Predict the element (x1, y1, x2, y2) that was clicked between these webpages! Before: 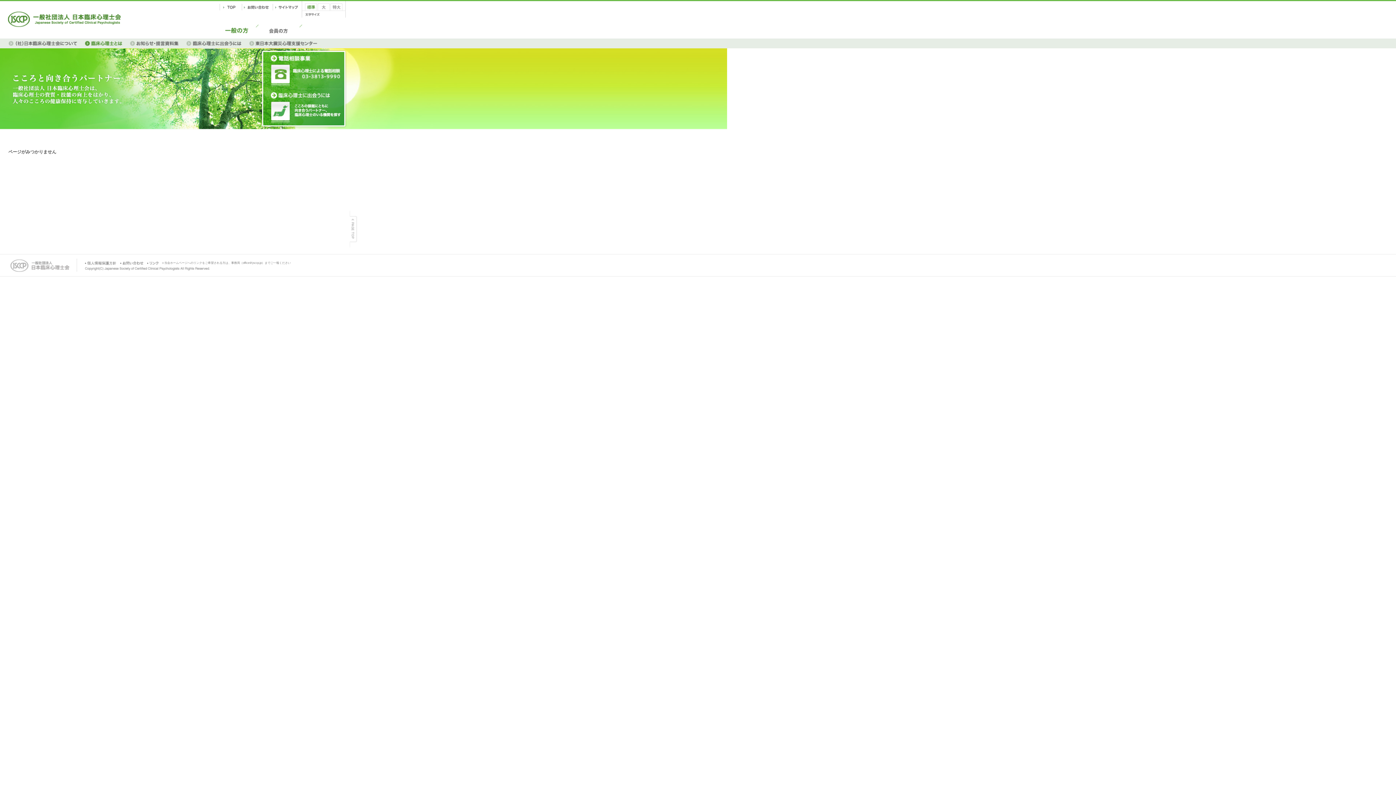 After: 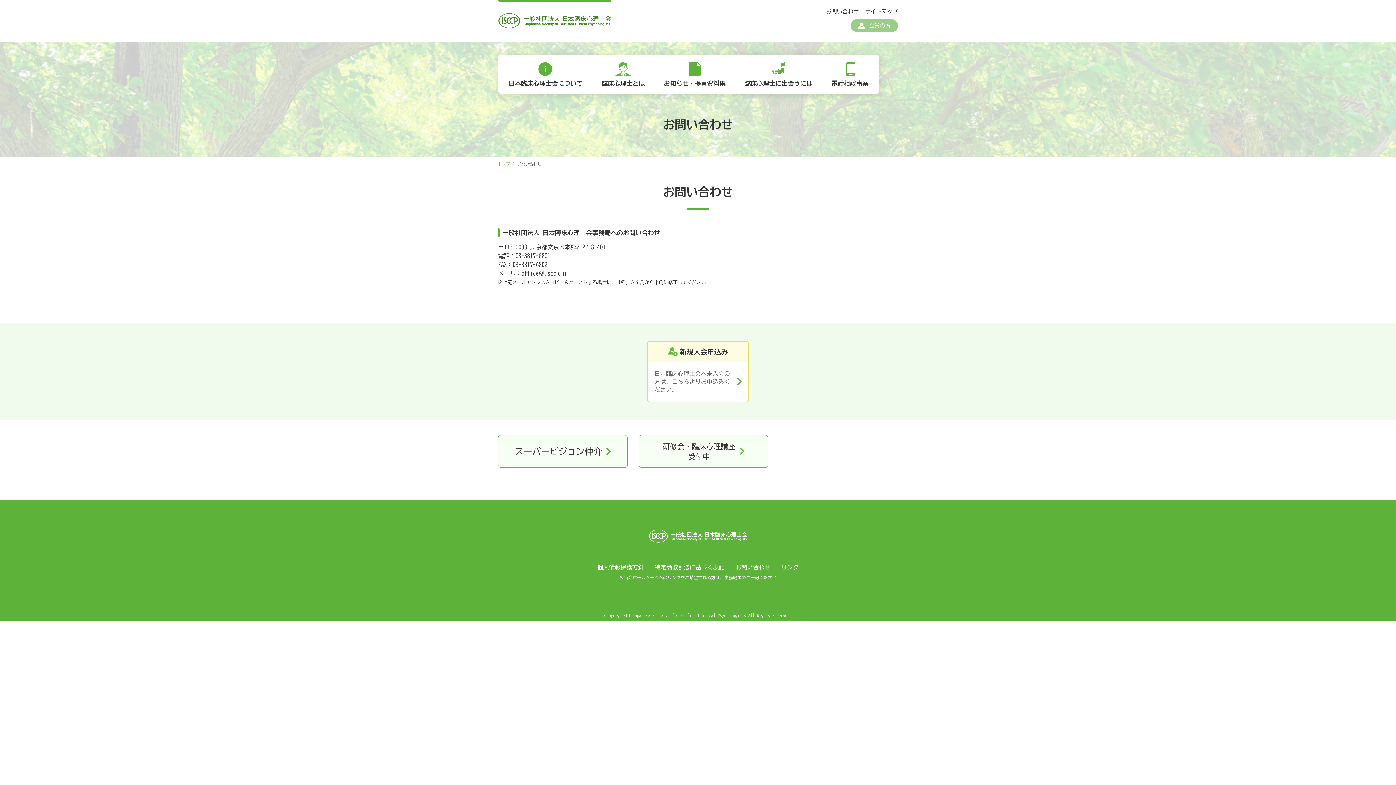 Action: bbox: (120, 261, 143, 266)